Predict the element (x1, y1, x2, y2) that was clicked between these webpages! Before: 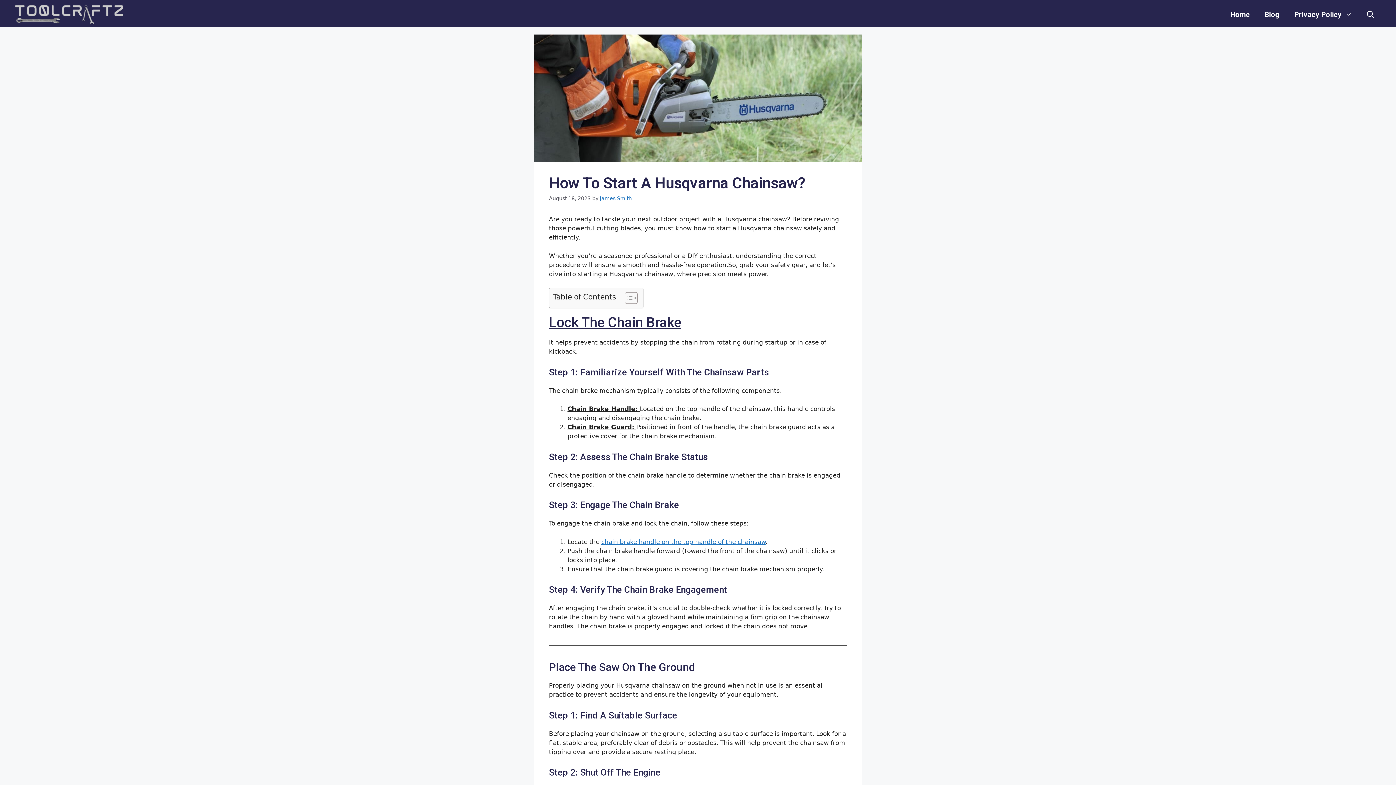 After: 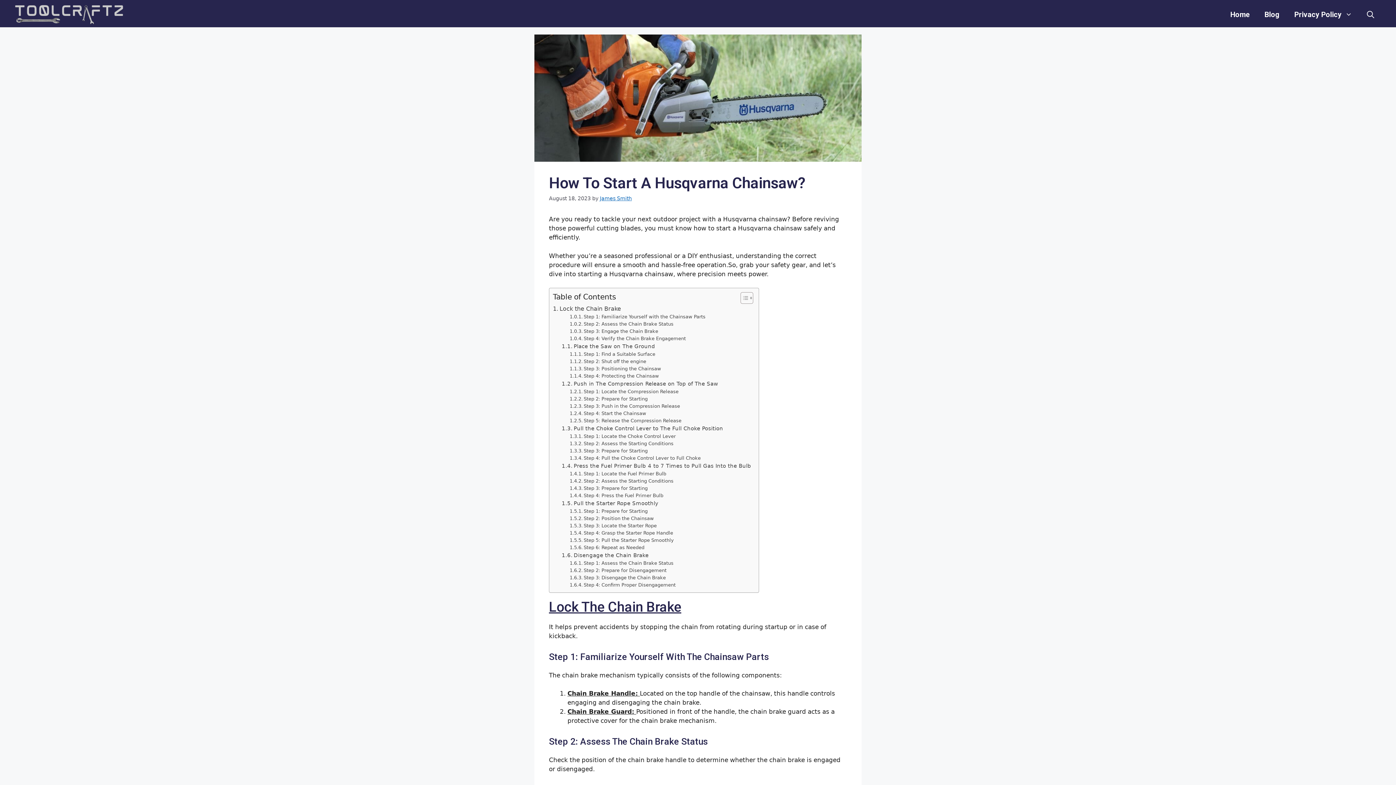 Action: bbox: (619, 292, 636, 304) label: Toggle Table of Content